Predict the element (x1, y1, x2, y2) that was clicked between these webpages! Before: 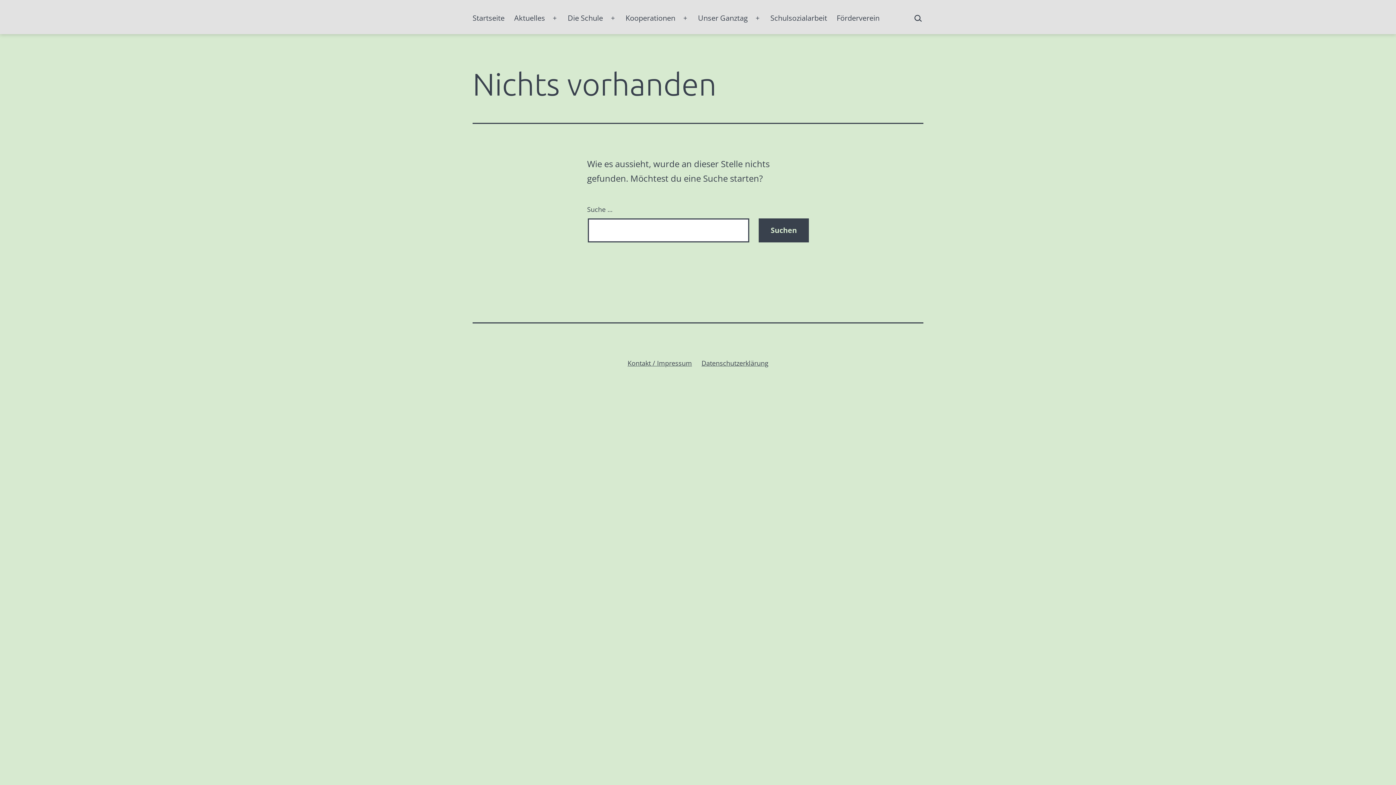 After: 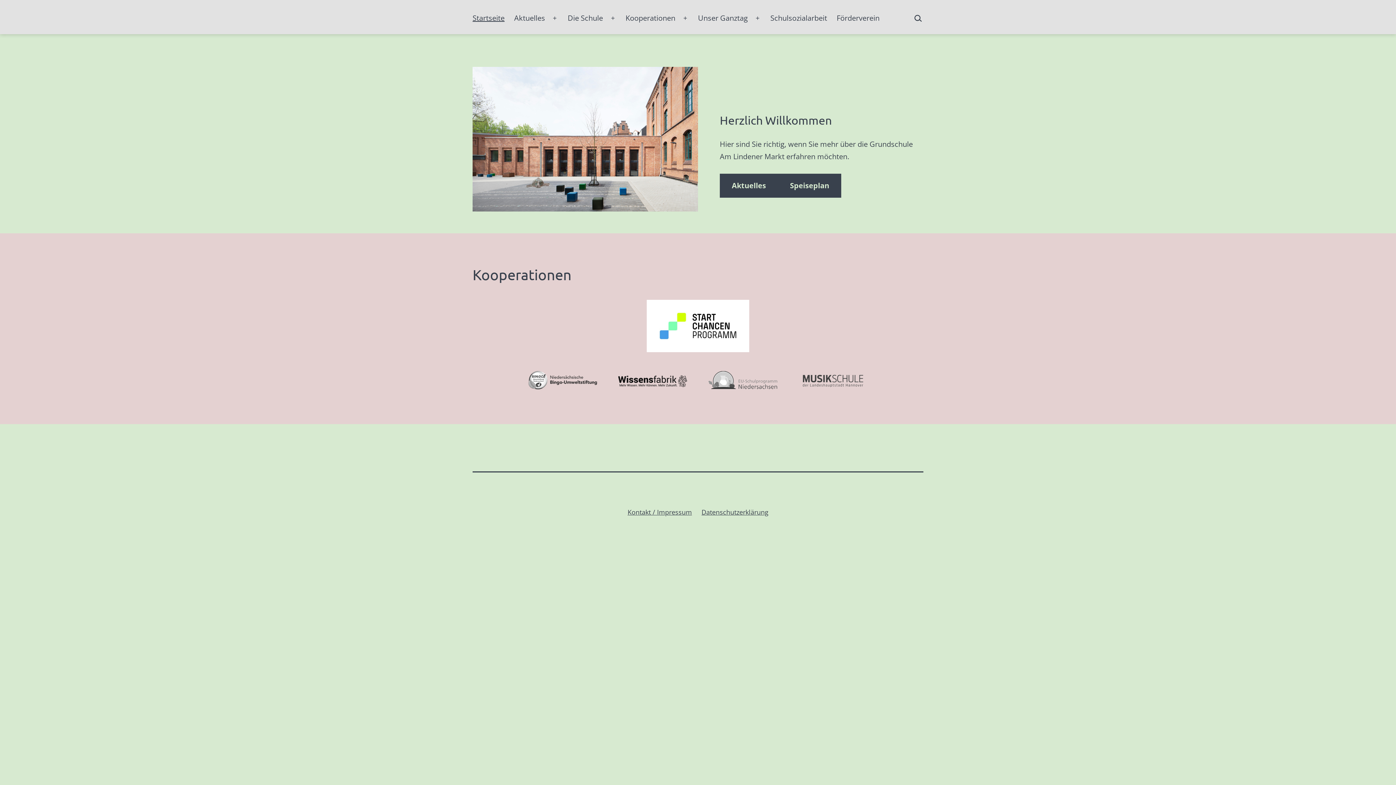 Action: bbox: (467, 9, 509, 27) label: Startseite